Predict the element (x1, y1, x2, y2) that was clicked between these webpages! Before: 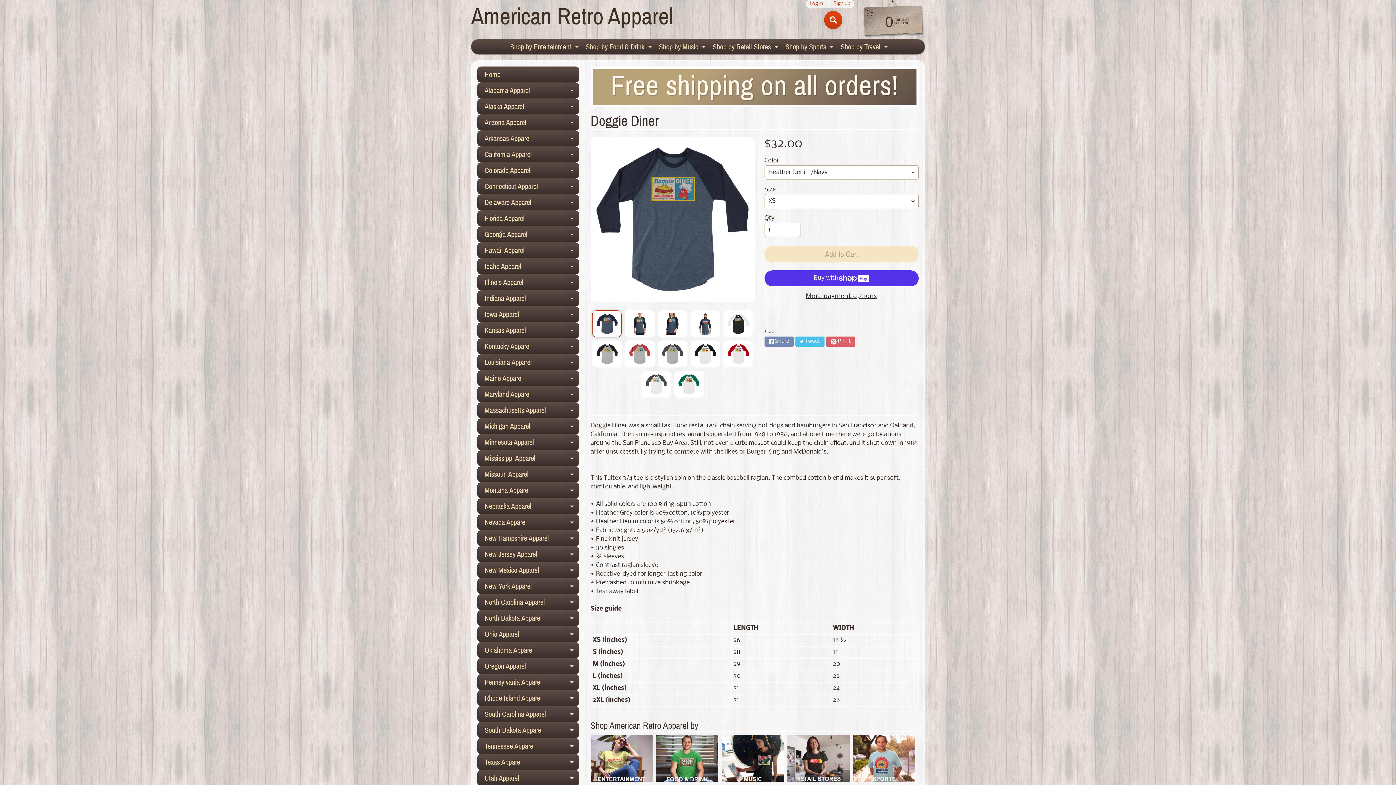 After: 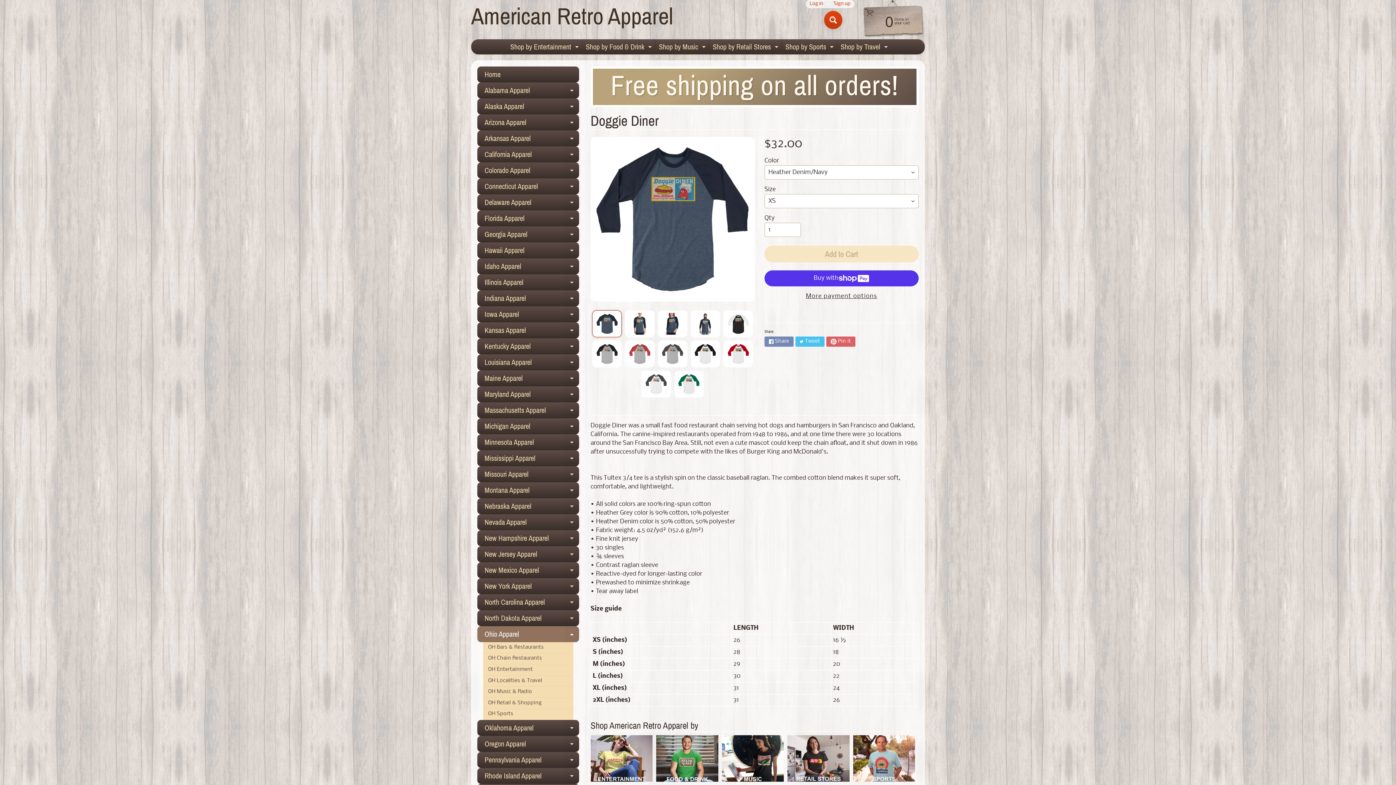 Action: label: Expand child menu bbox: (564, 626, 579, 642)